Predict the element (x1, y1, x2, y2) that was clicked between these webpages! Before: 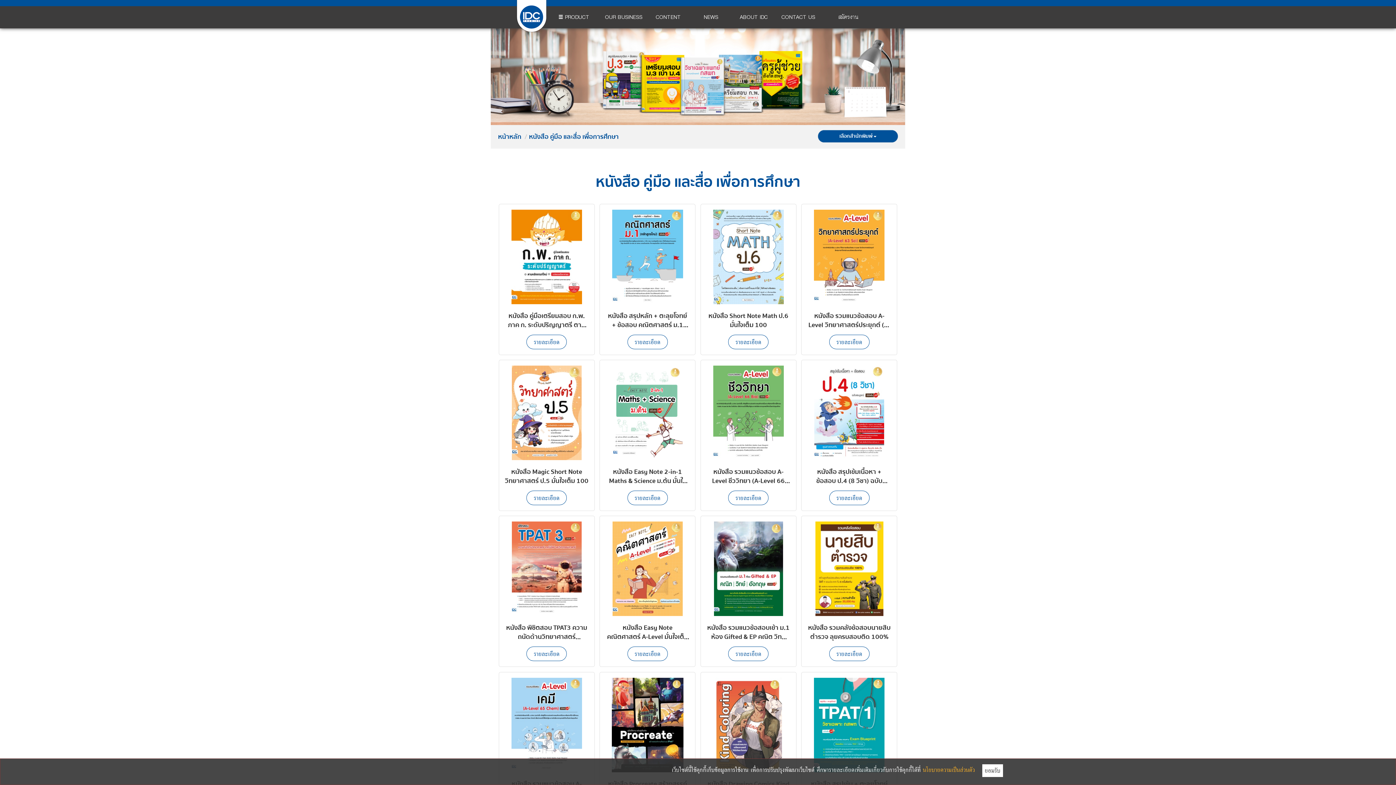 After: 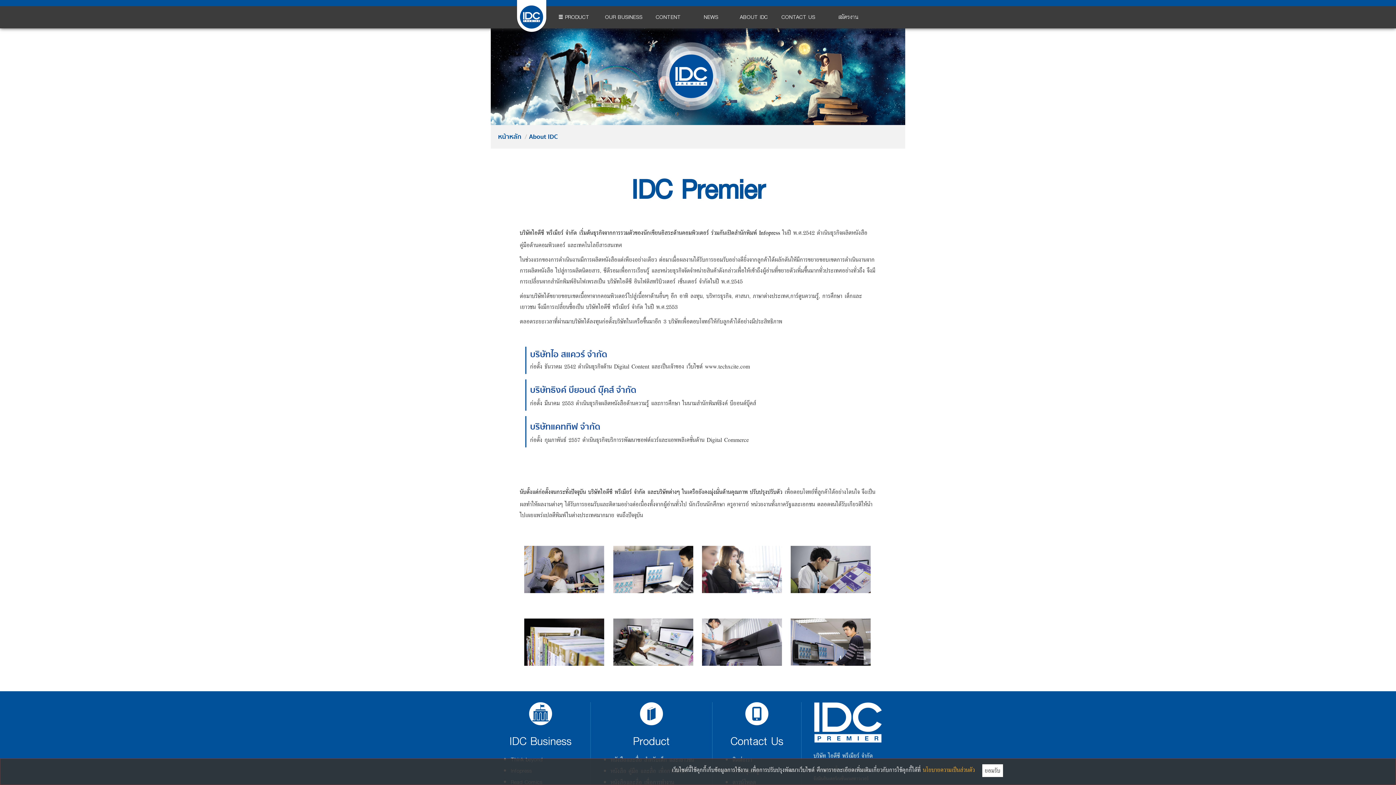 Action: label: ABOUT IDC bbox: (734, 10, 773, 24)